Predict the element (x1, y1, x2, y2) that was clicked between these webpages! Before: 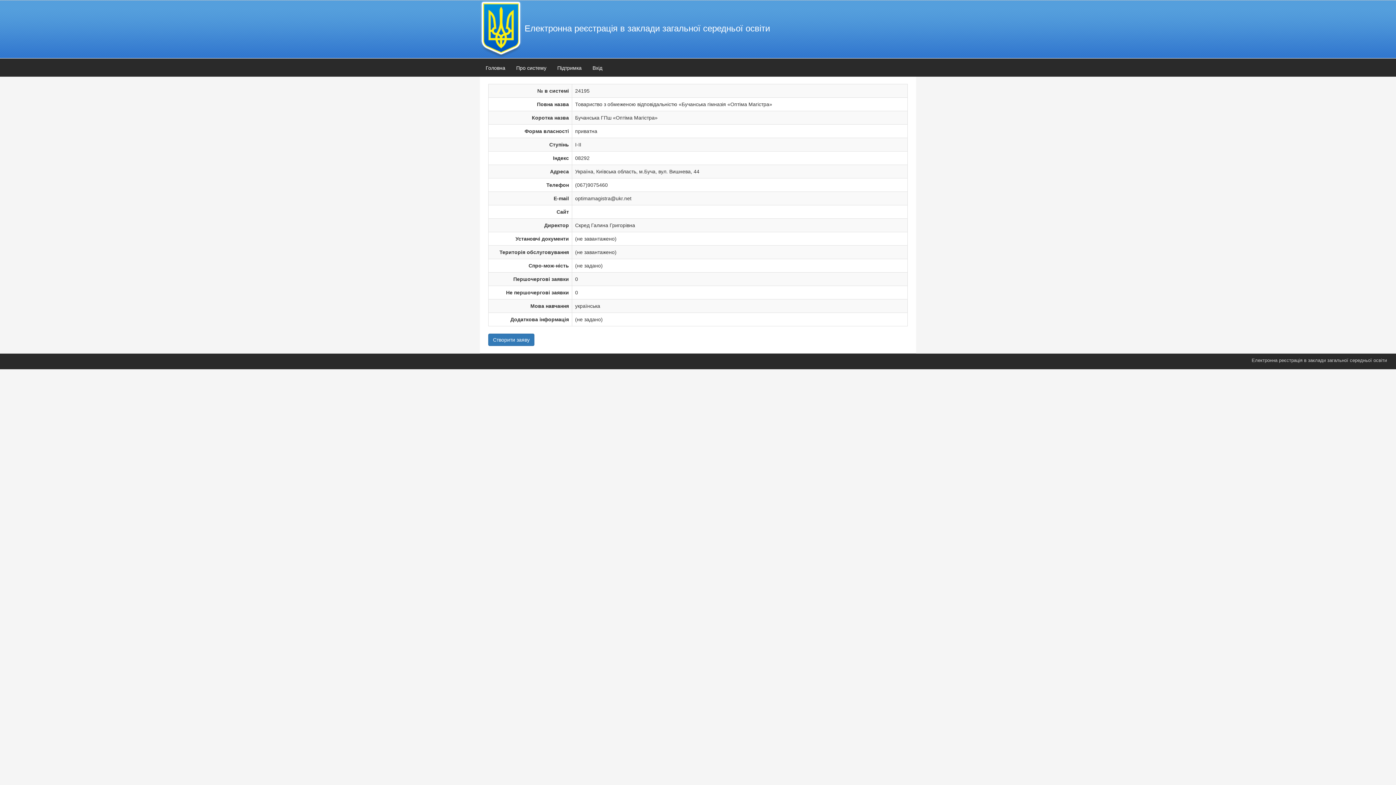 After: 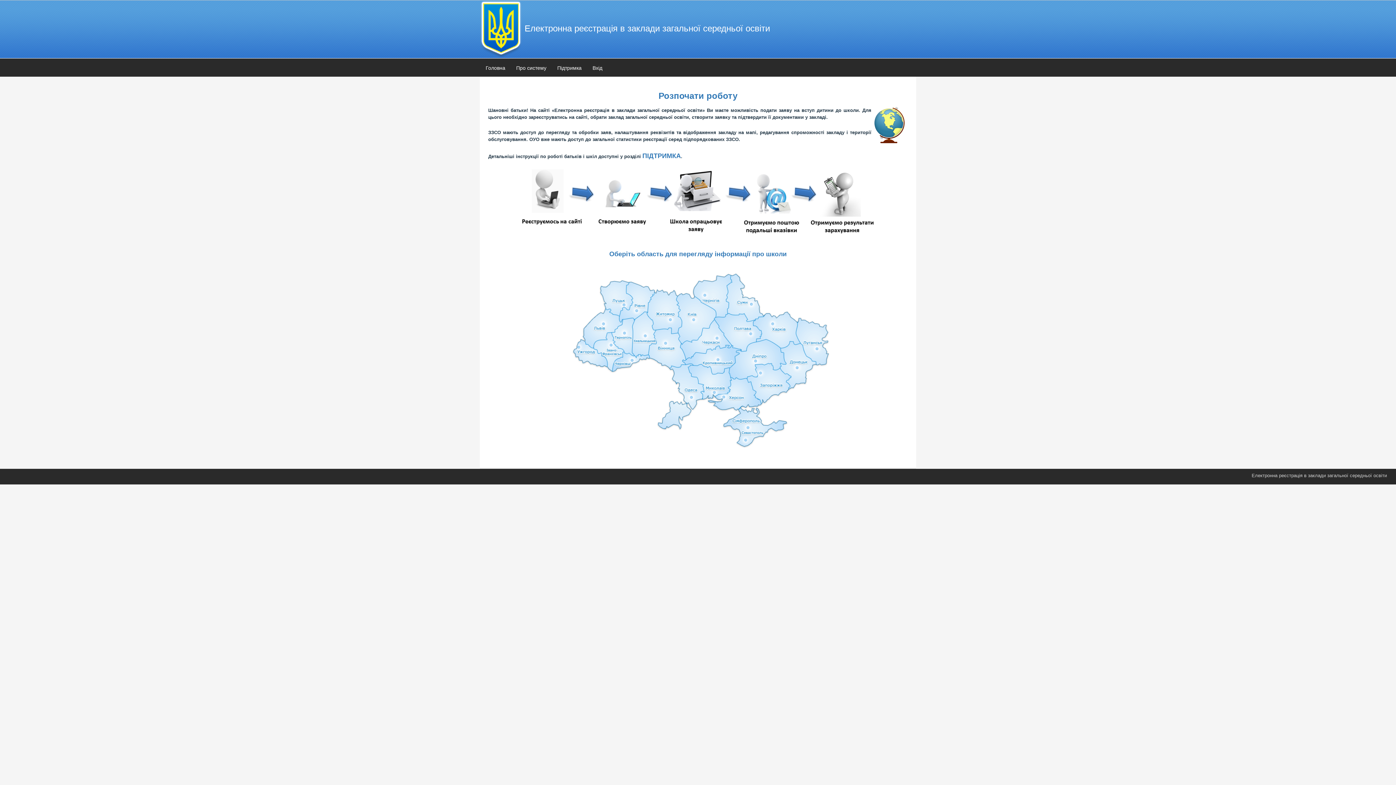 Action: bbox: (480, 23, 522, 33)